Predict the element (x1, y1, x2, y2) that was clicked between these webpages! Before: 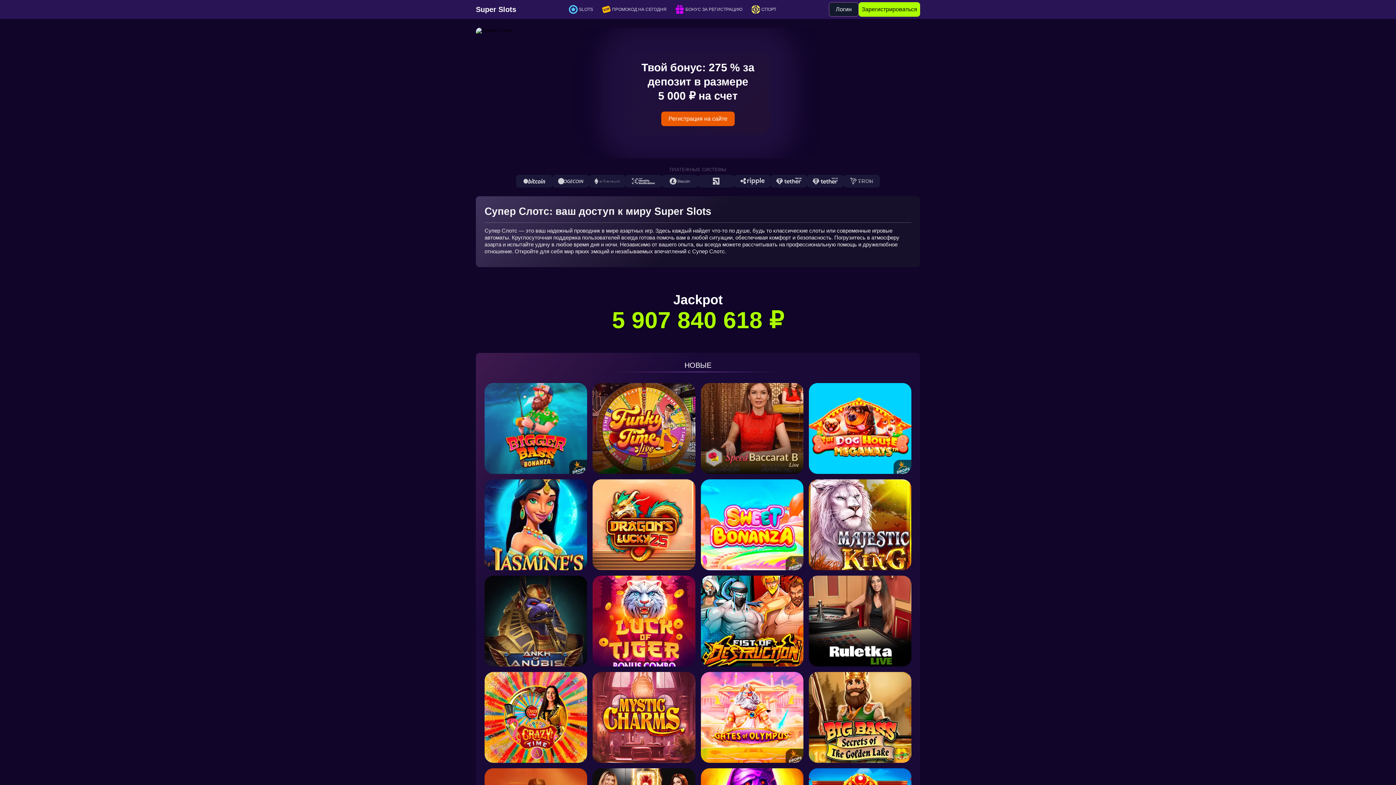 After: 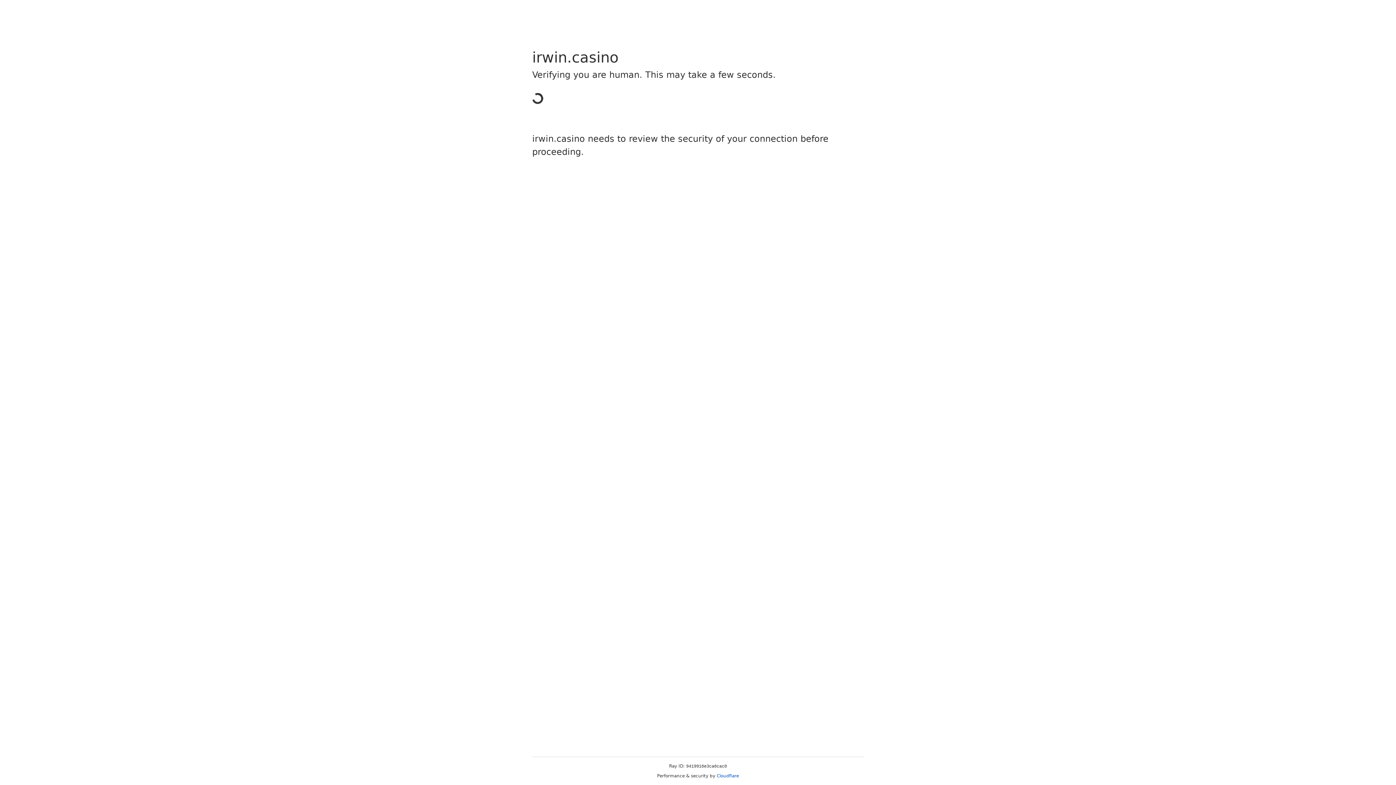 Action: bbox: (829, 2, 858, 16) label: Логин